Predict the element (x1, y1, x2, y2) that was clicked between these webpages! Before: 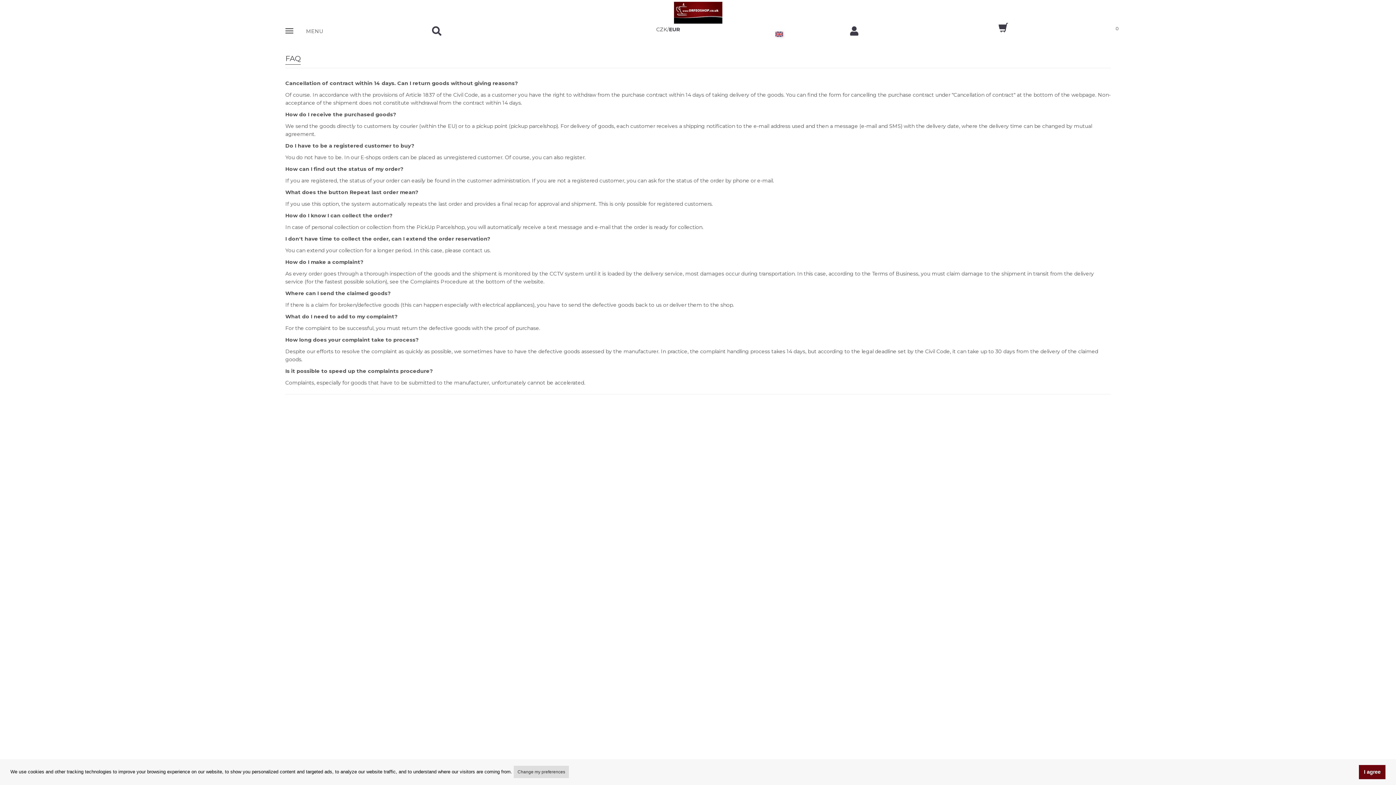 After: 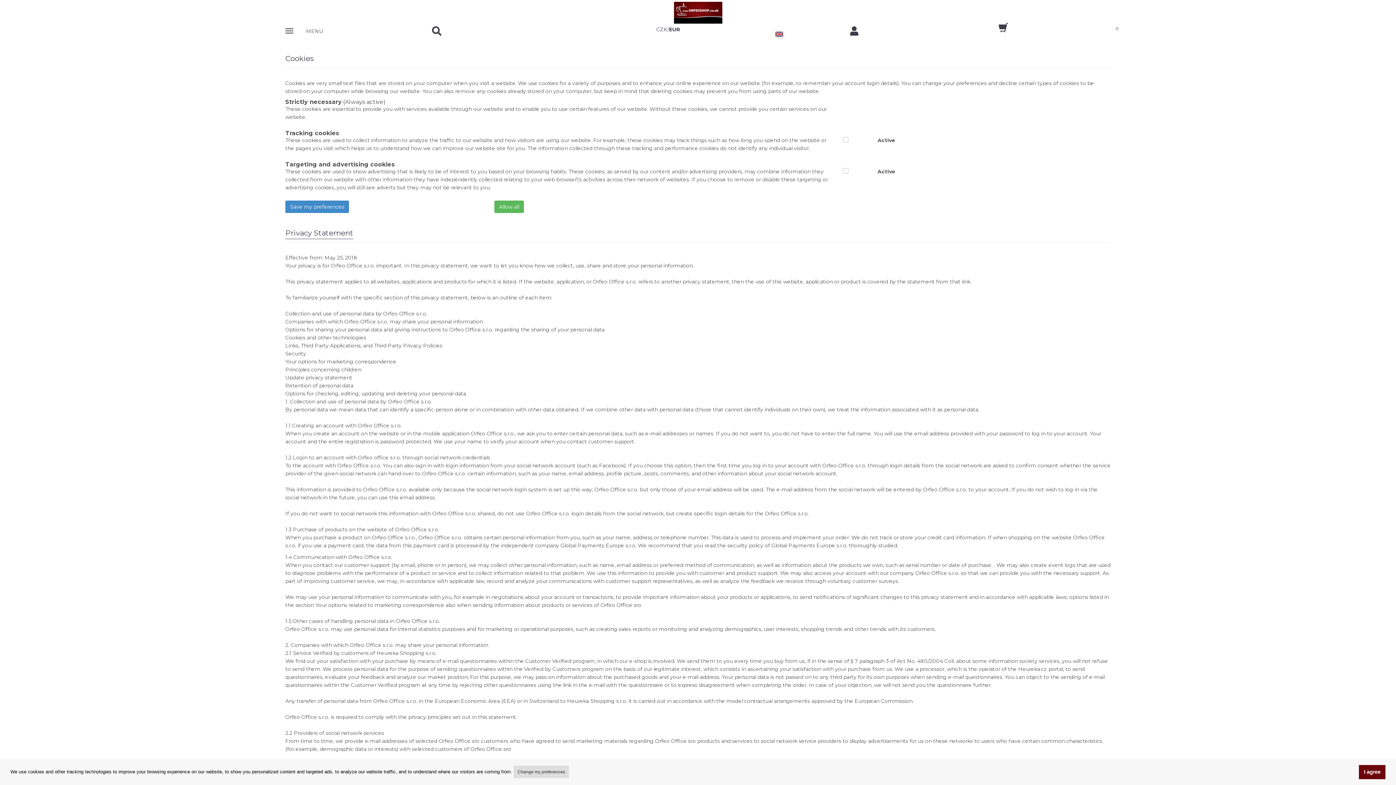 Action: label: learn more about cookies bbox: (513, 766, 569, 778)